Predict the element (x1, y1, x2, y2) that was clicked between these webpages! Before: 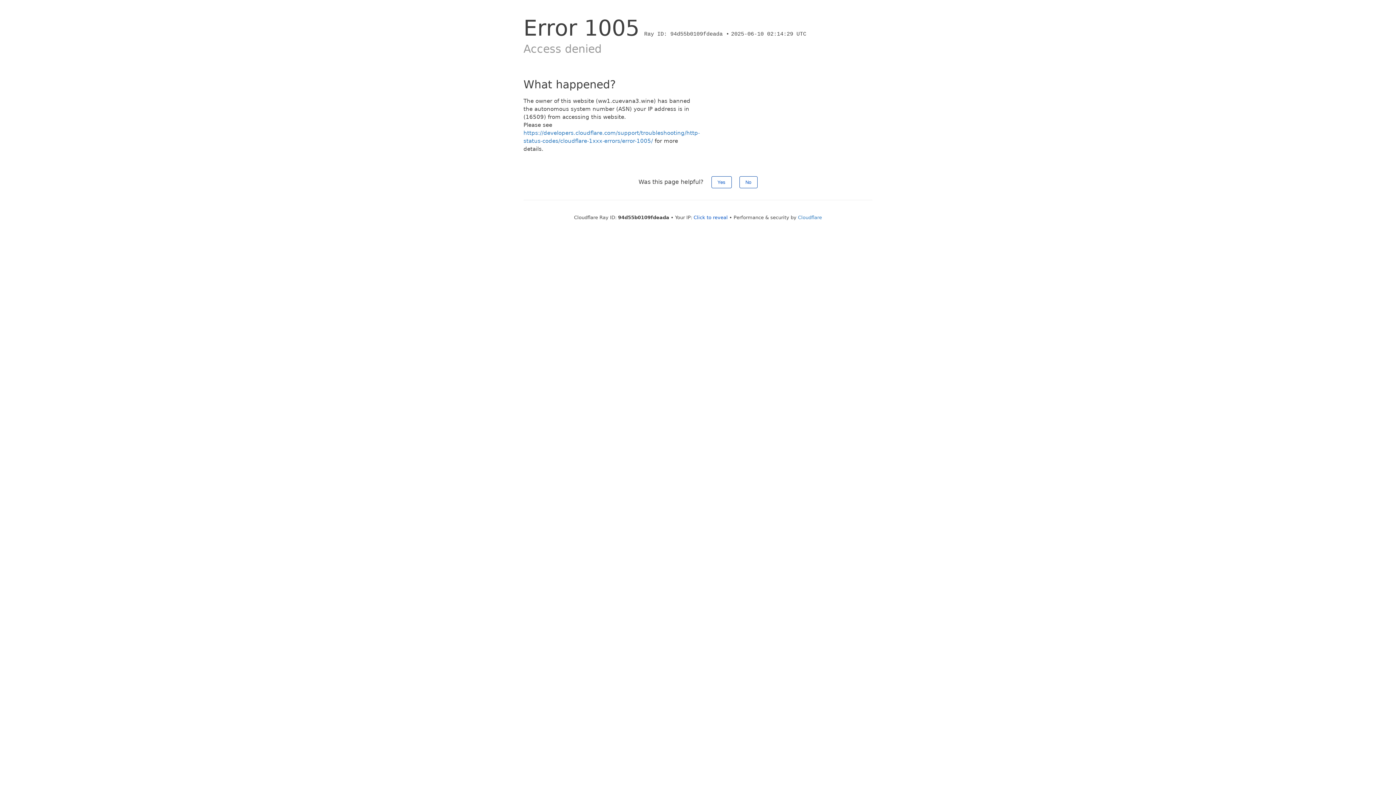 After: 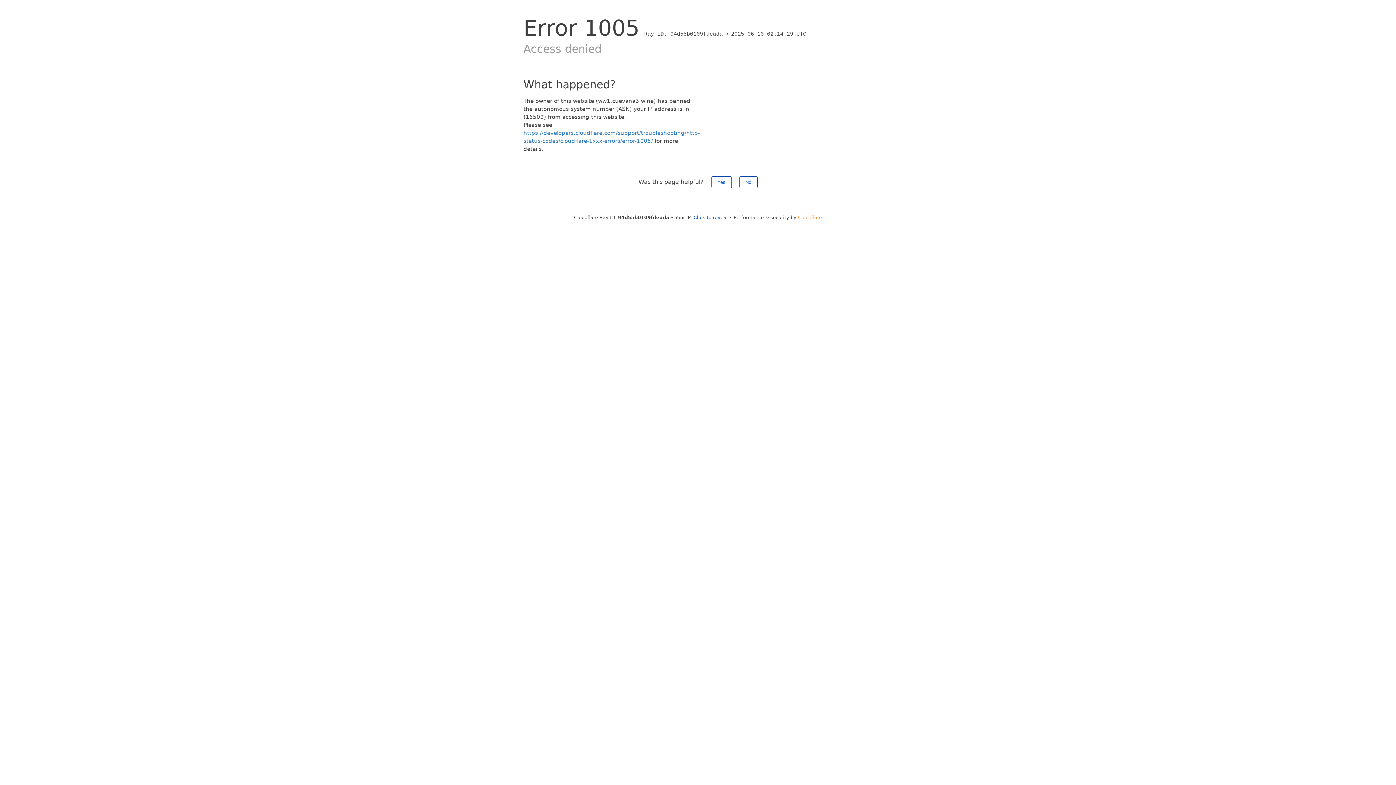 Action: label: Cloudflare bbox: (798, 214, 822, 220)